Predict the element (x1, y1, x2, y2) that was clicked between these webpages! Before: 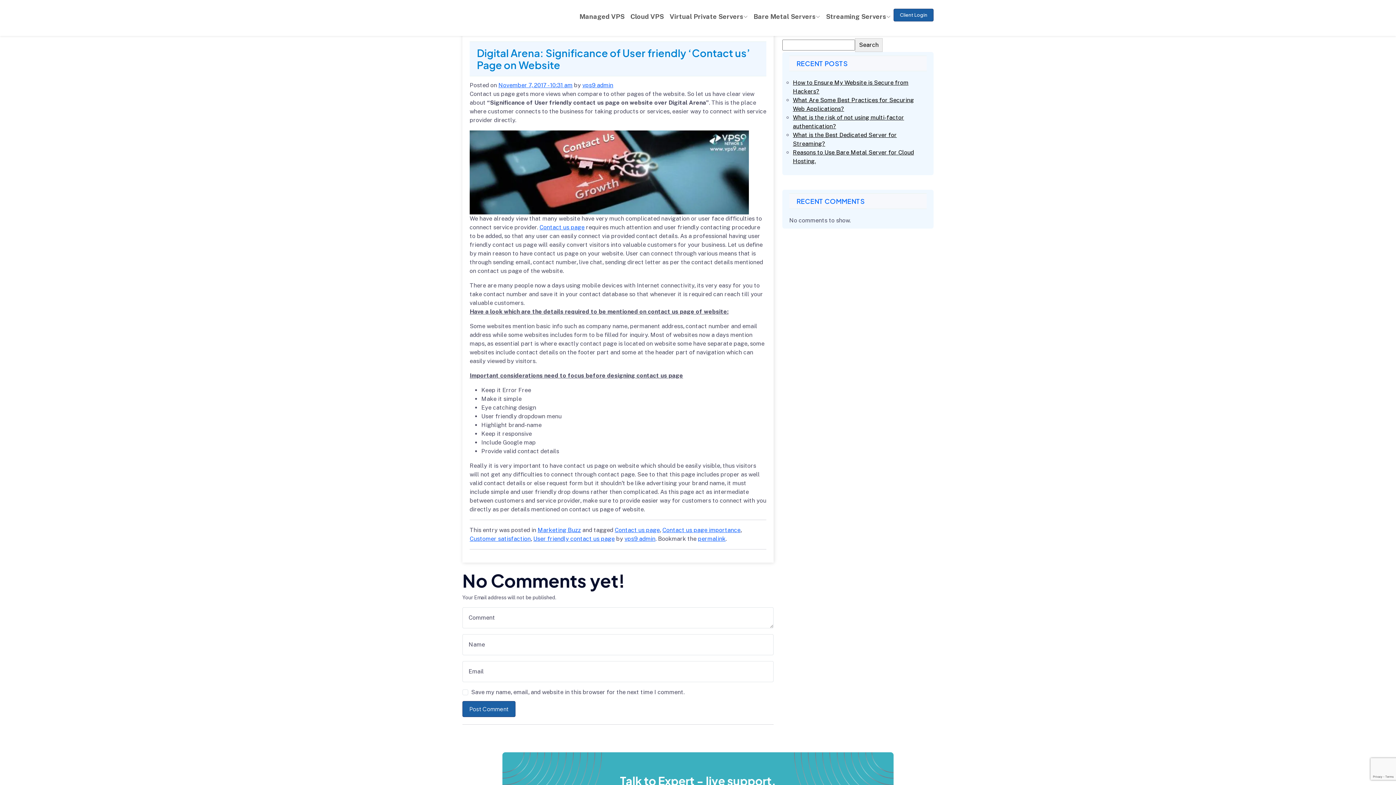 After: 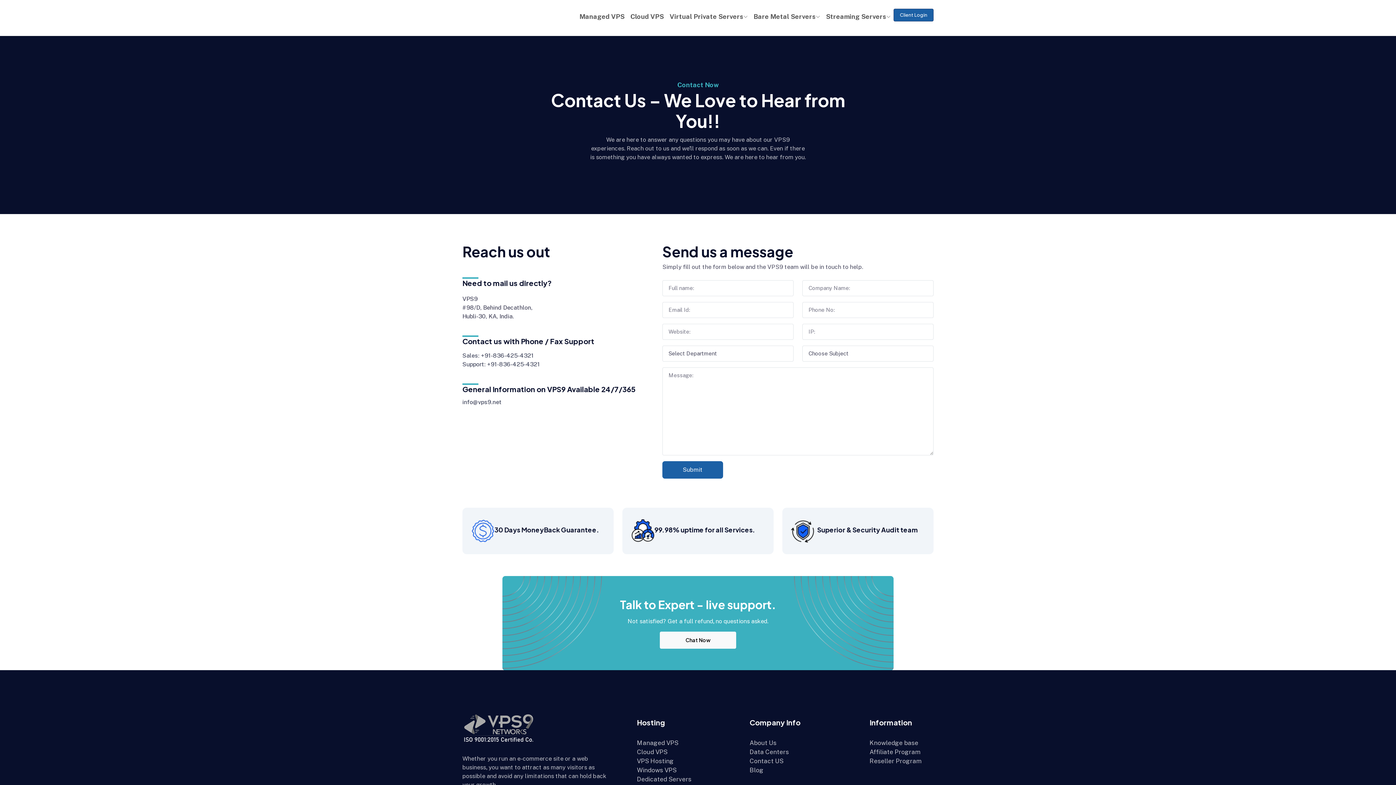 Action: bbox: (539, 224, 584, 230) label: Contact us page